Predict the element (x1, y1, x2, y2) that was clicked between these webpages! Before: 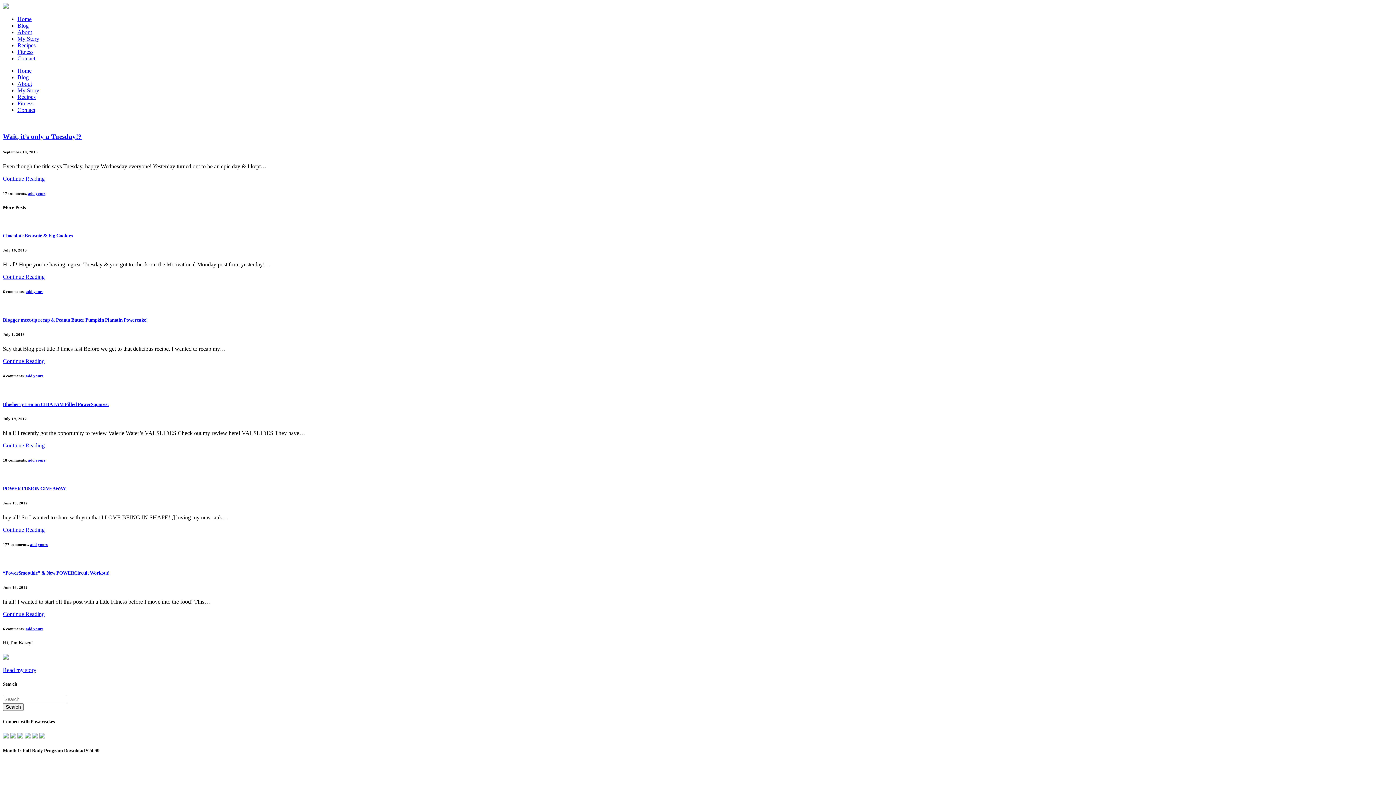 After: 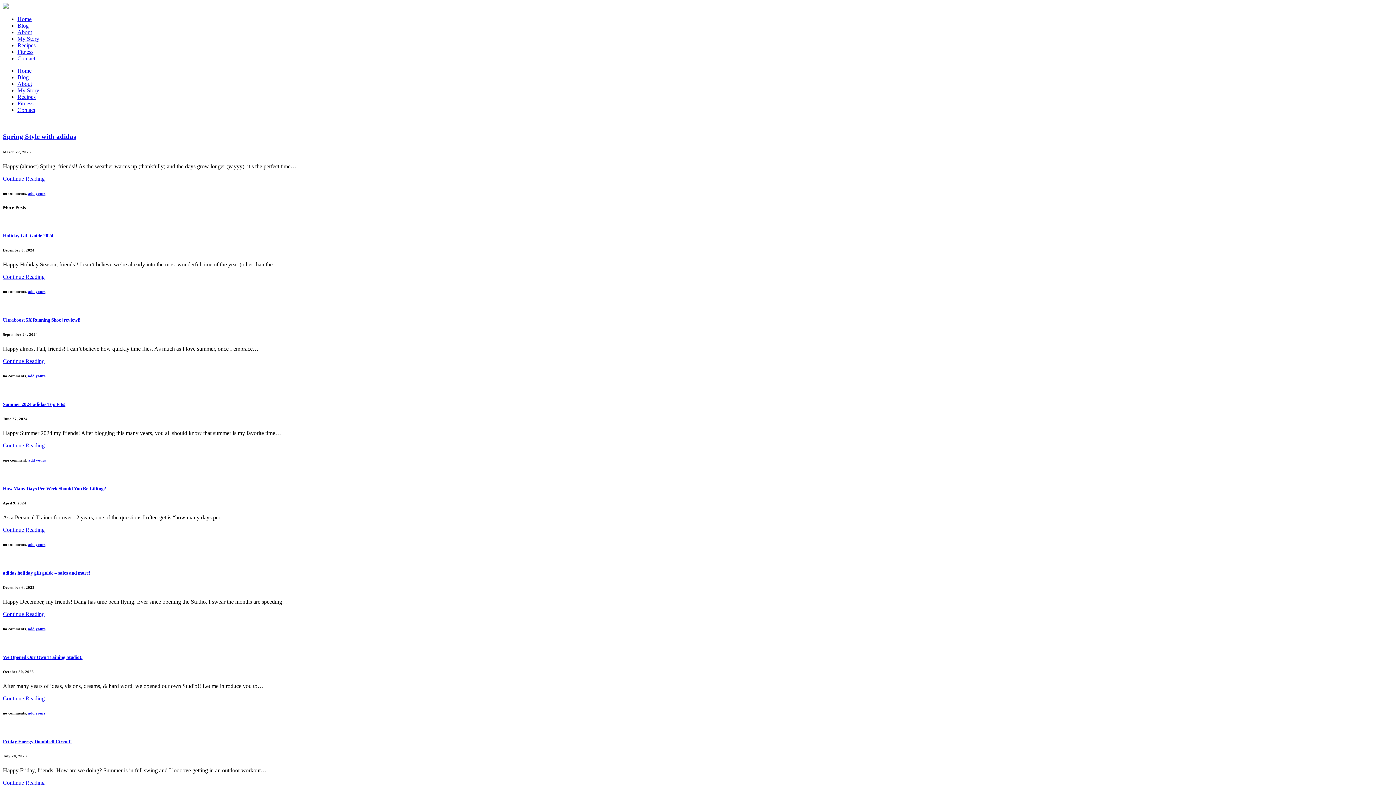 Action: bbox: (17, 74, 28, 80) label: Blog